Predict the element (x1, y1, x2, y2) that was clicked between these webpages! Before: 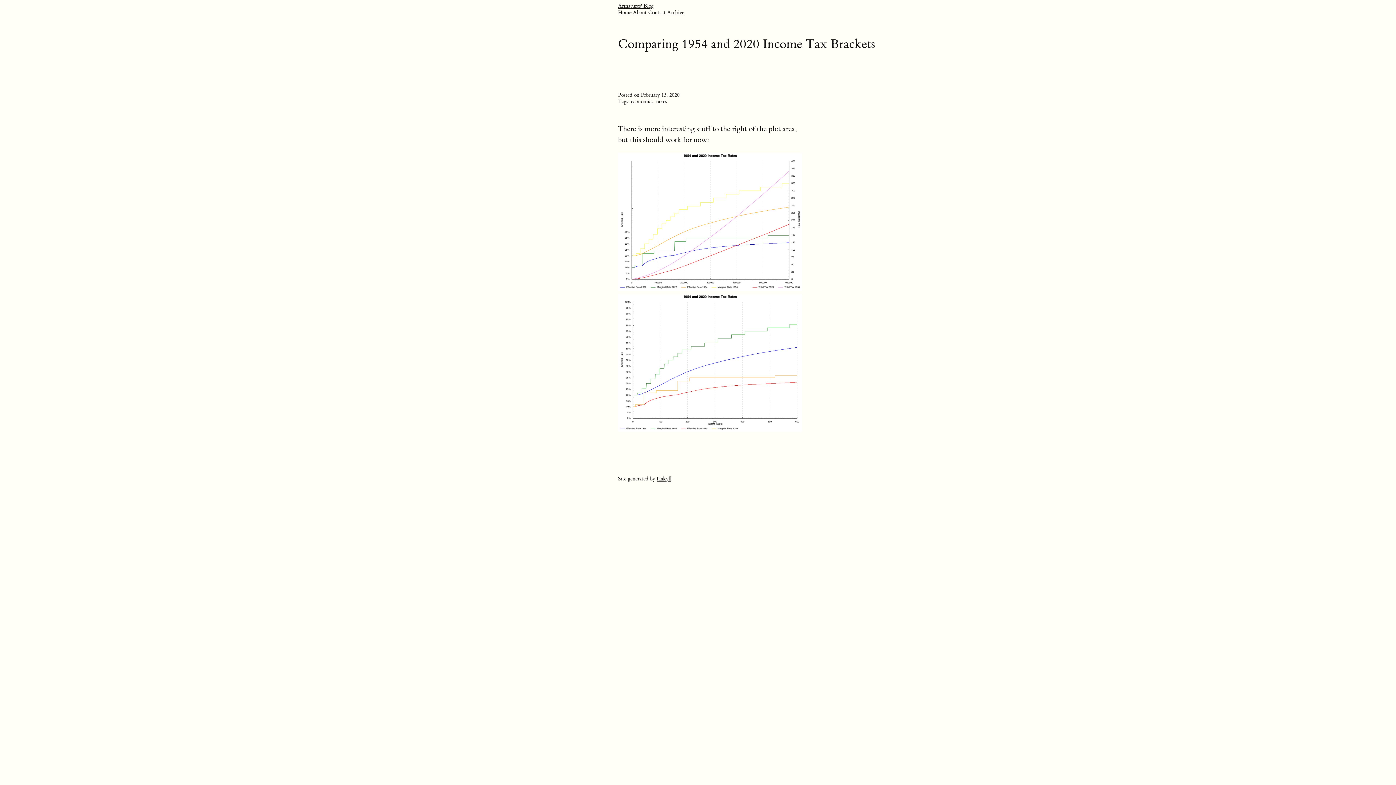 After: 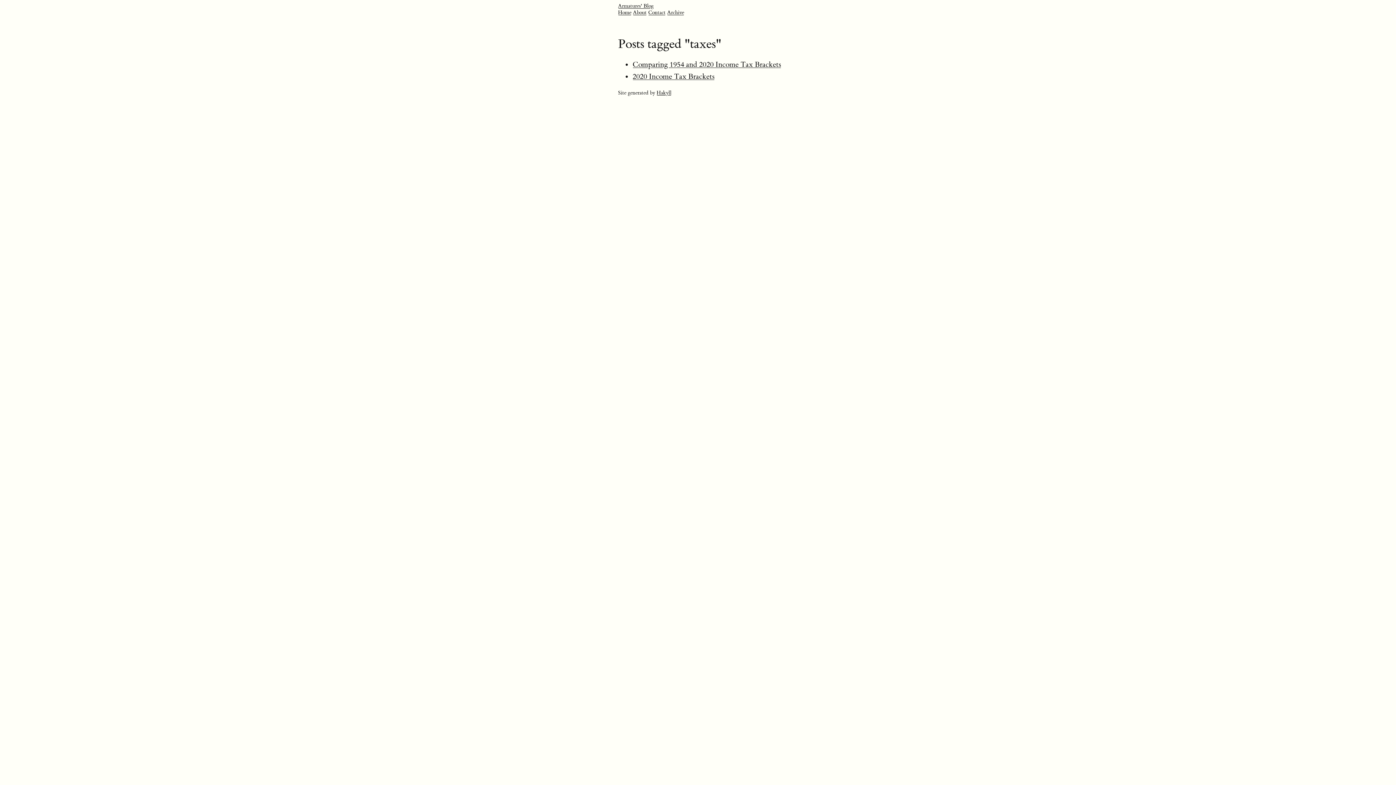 Action: label: taxes bbox: (656, 98, 667, 104)